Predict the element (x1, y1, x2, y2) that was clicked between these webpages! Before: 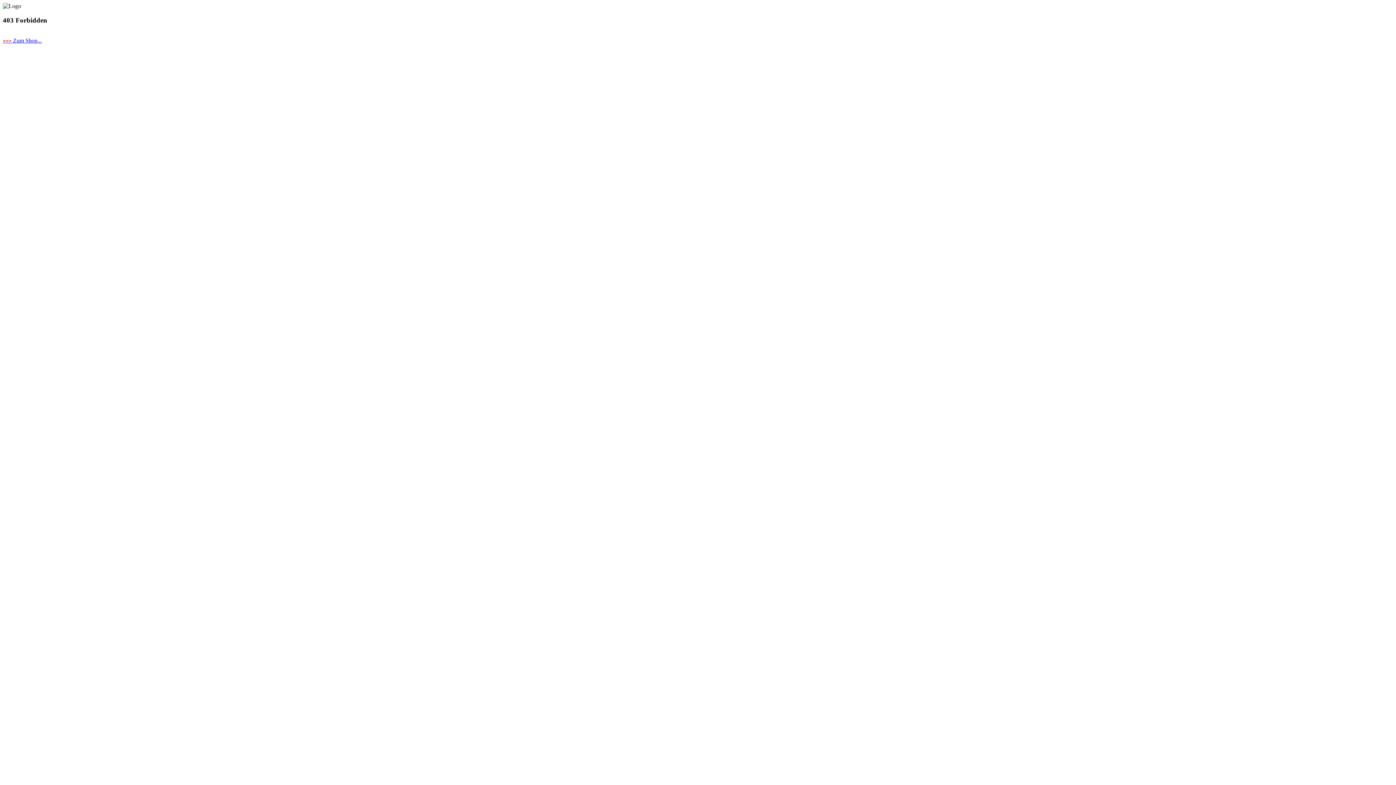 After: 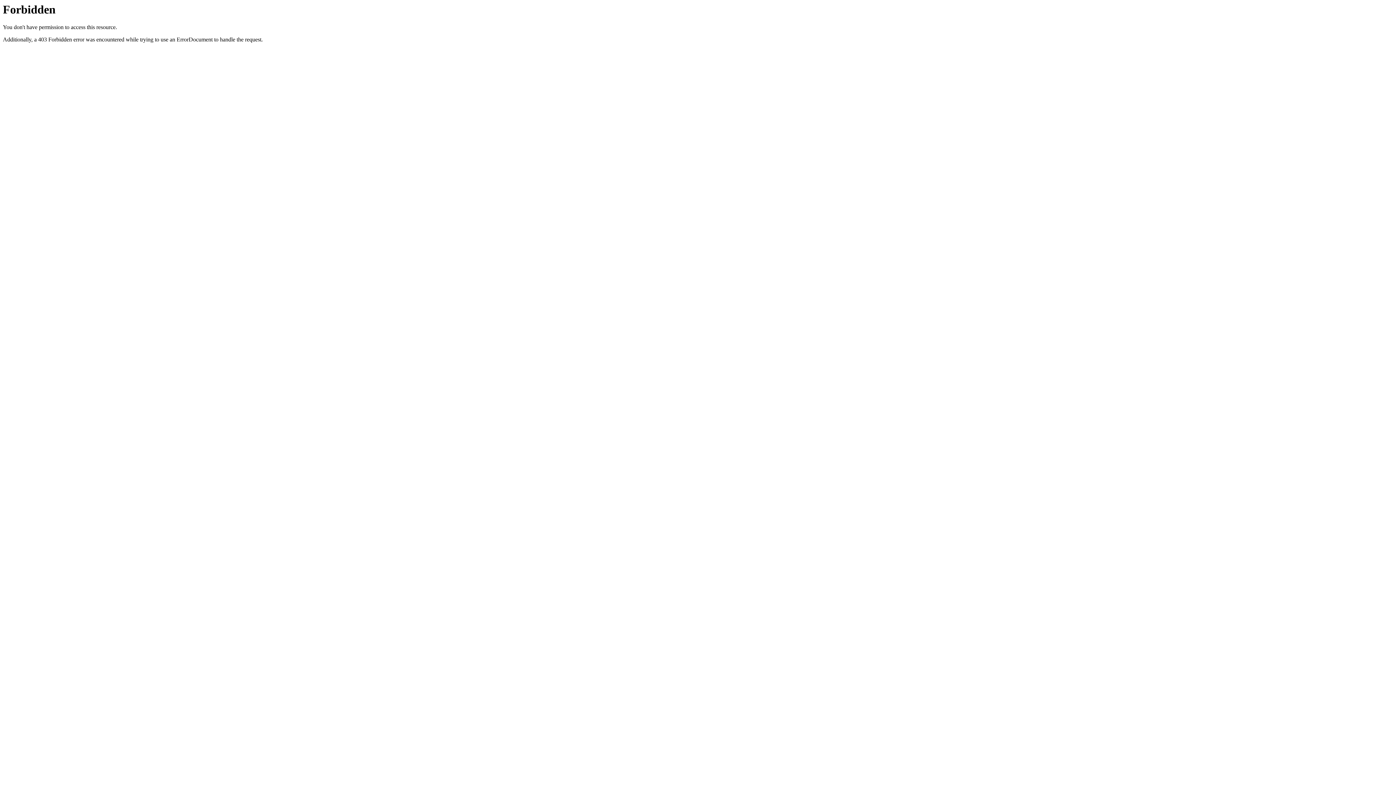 Action: label: >>> Zum Shop... bbox: (2, 37, 41, 43)